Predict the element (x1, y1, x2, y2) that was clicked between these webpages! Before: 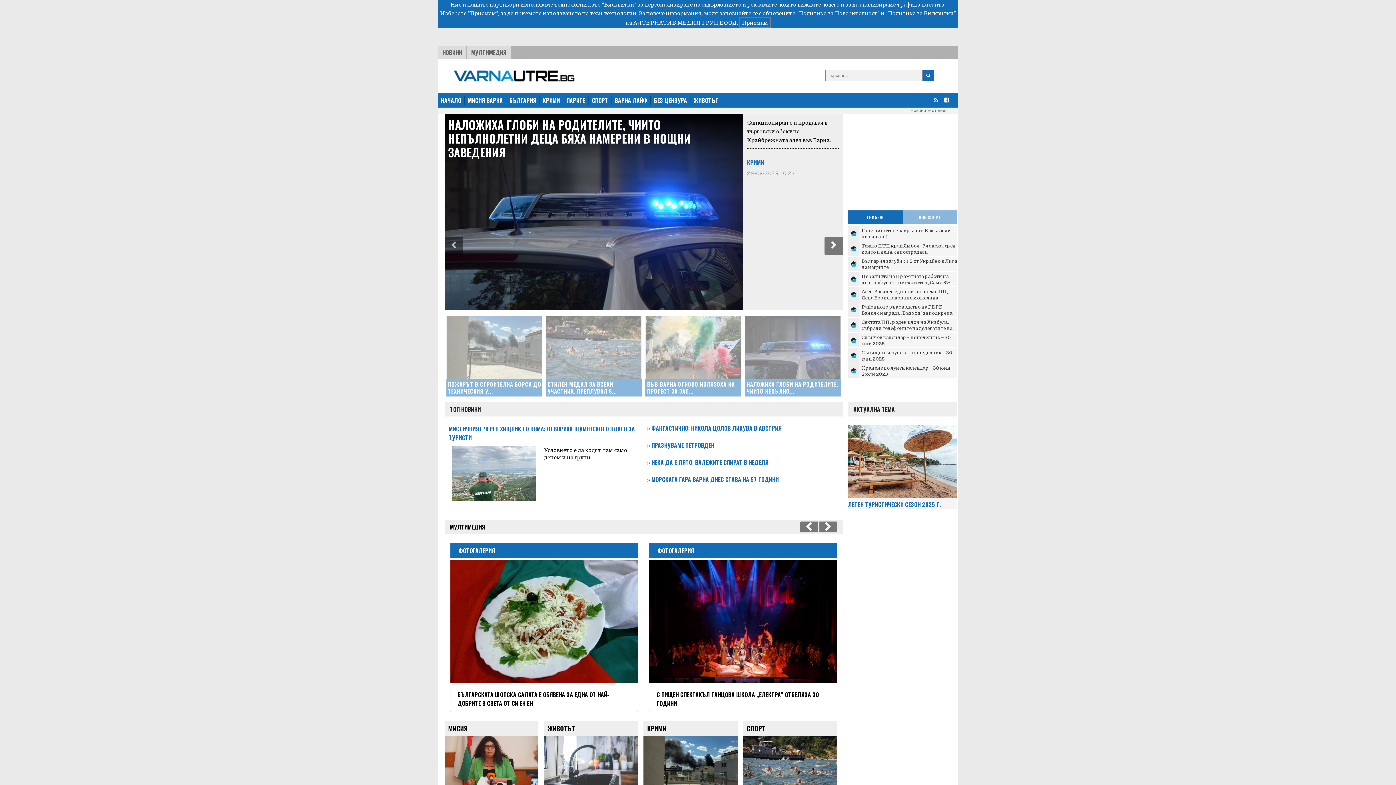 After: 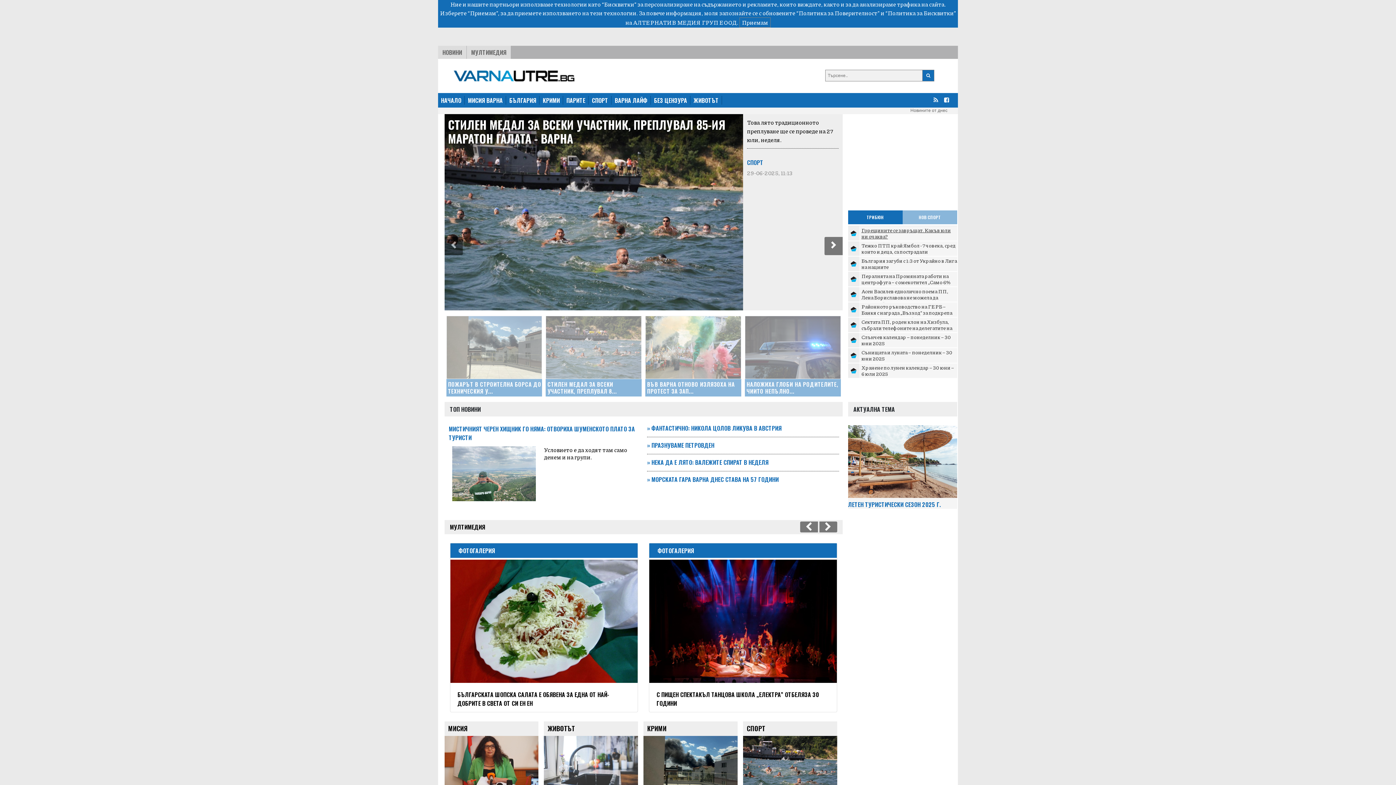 Action: bbox: (861, 226, 951, 240) label: Горещините се завръщат. Какъв юли ни очаква?